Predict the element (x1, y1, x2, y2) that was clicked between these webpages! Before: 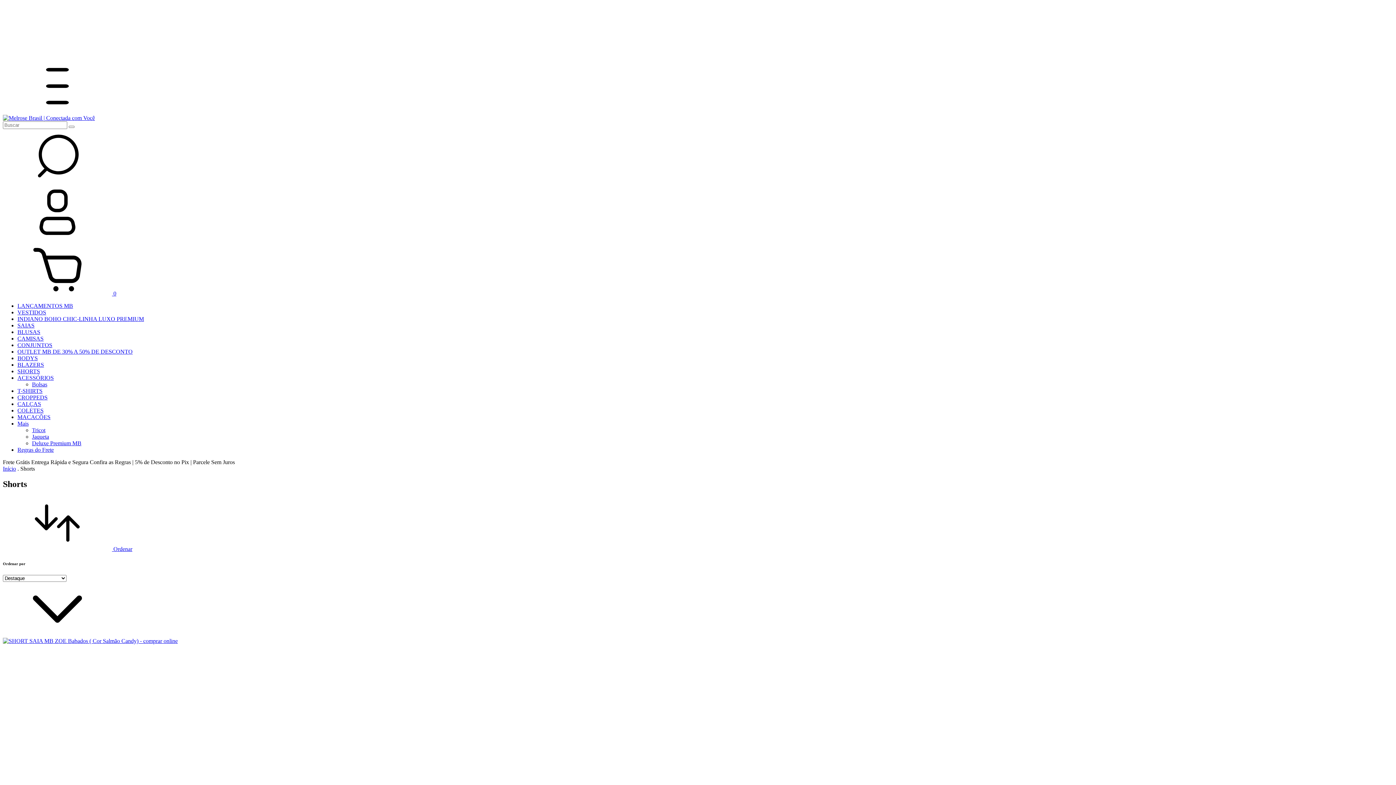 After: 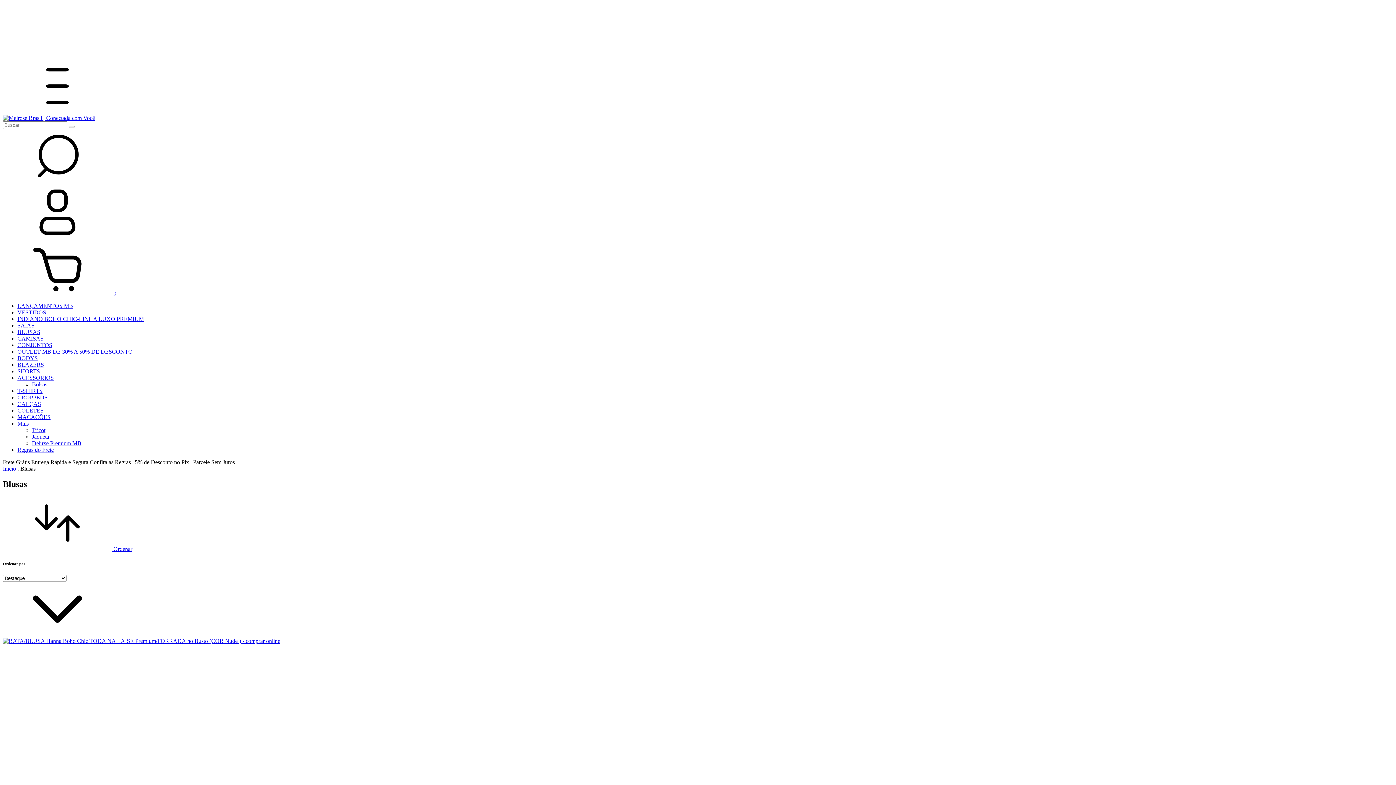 Action: label: BLUSAS bbox: (17, 329, 40, 335)